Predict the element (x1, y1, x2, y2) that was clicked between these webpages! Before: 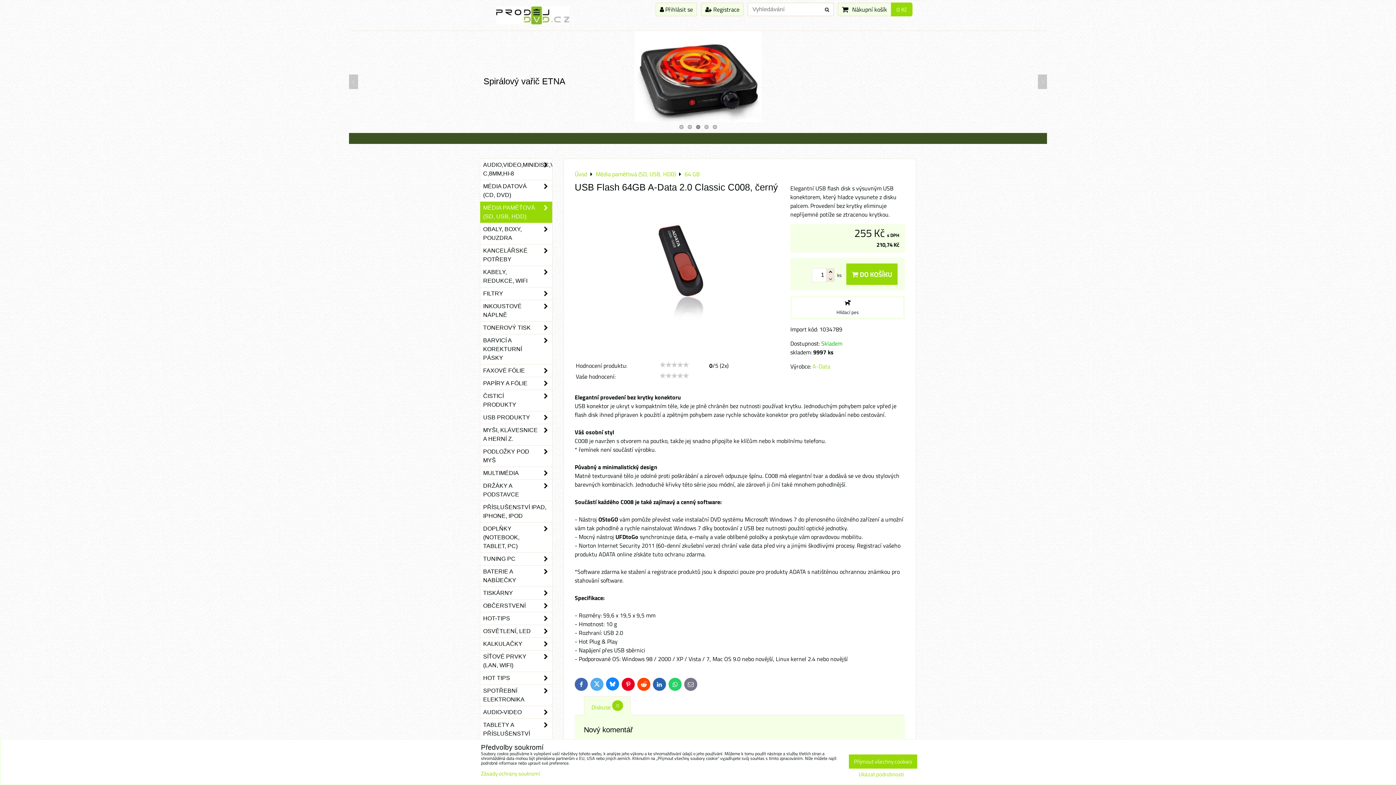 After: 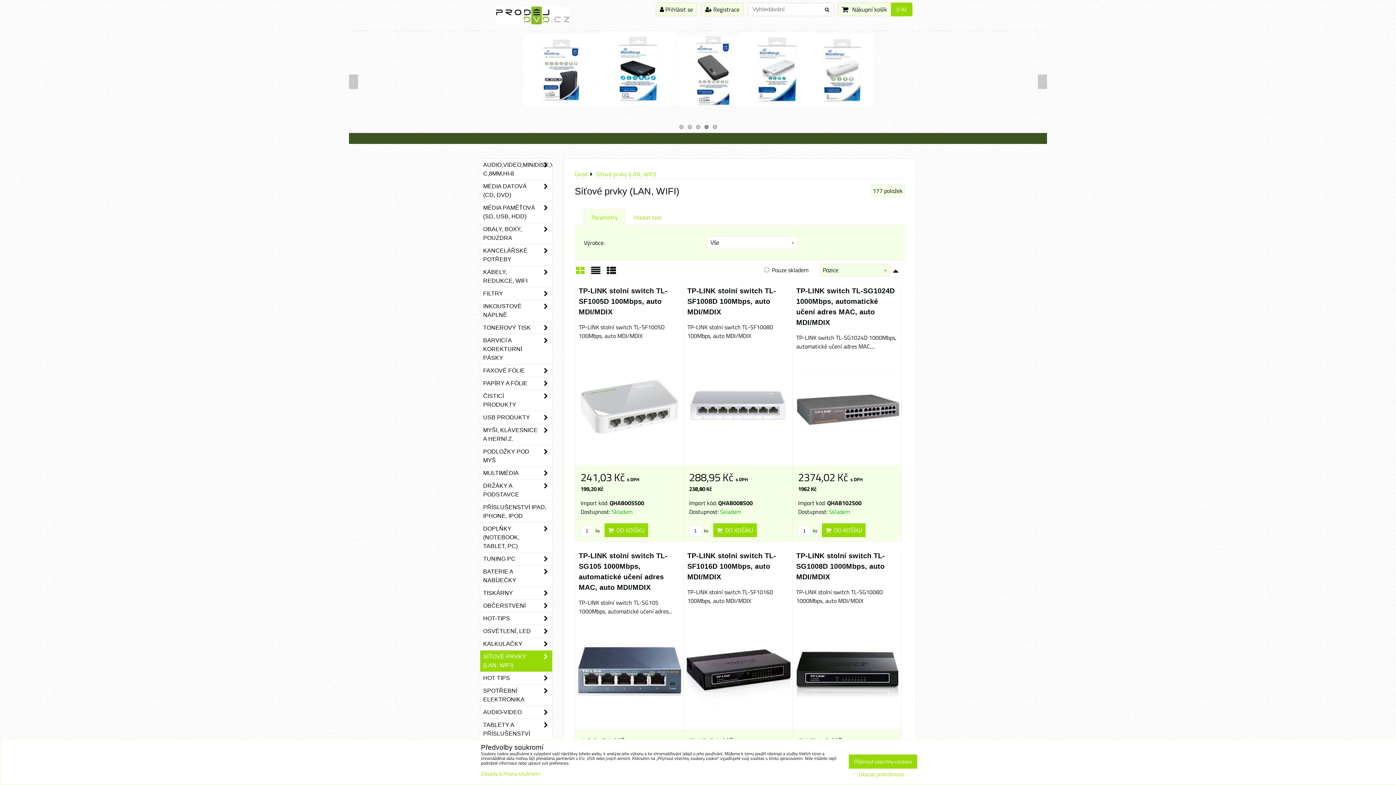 Action: label: SÍŤOVÉ PRVKY (LAN, WIFI) bbox: (480, 650, 552, 672)